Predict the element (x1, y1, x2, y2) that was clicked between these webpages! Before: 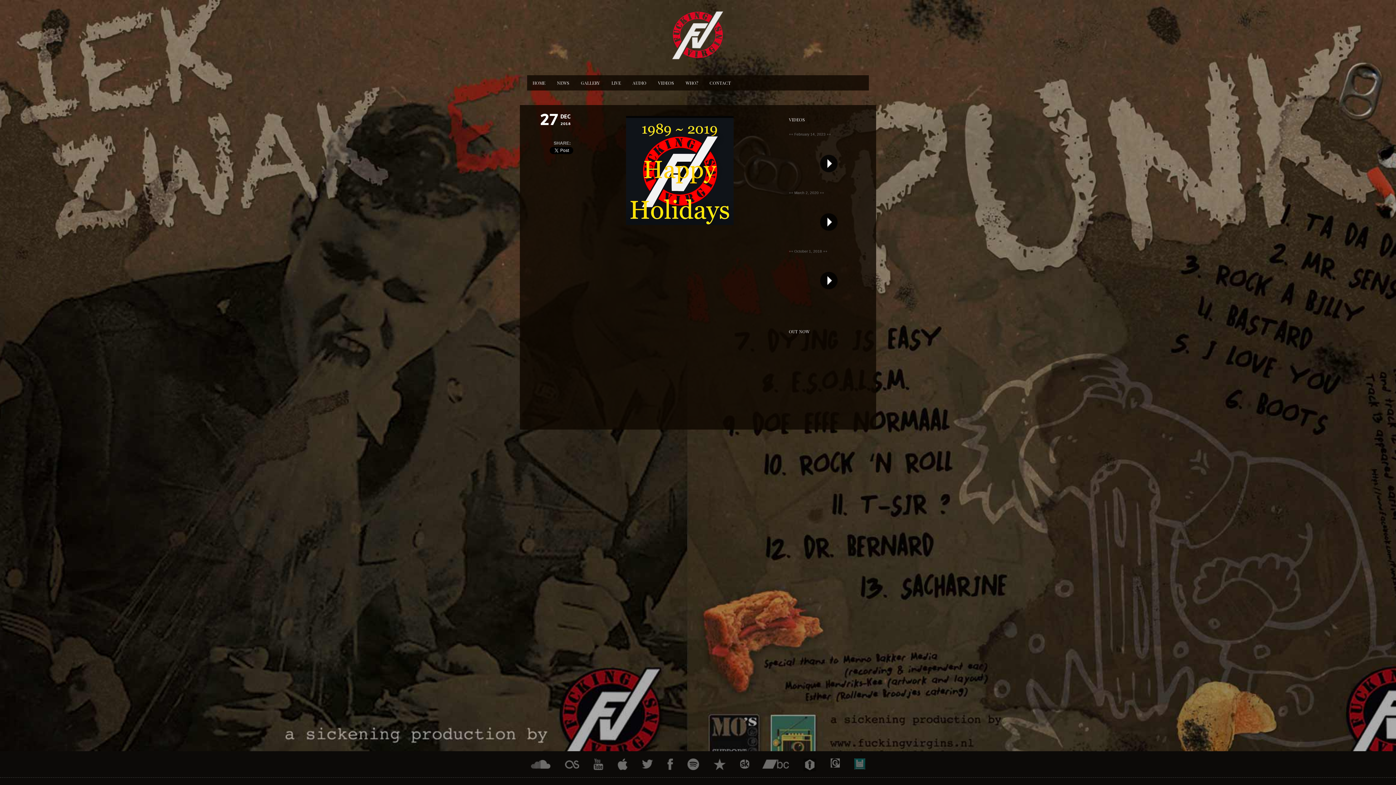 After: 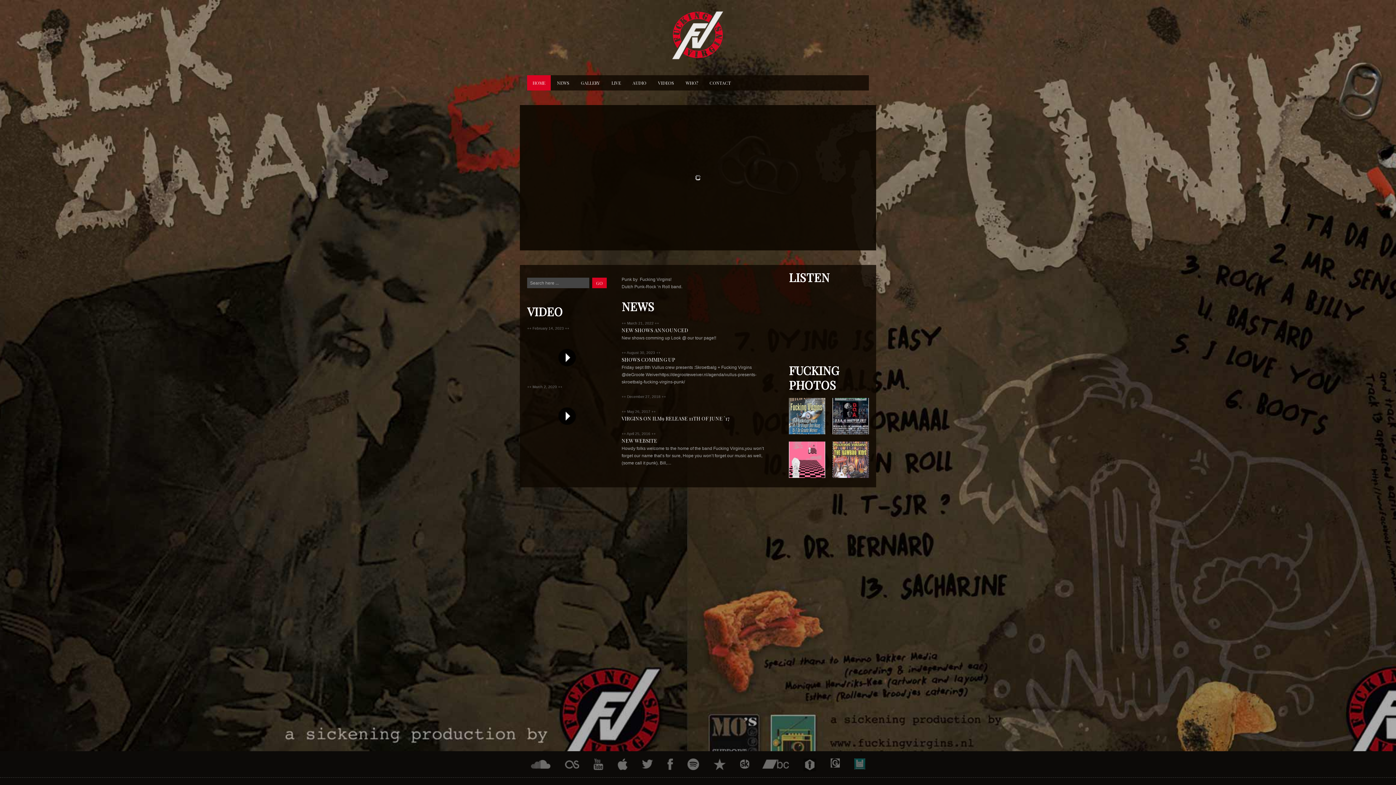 Action: bbox: (671, 56, 724, 61)